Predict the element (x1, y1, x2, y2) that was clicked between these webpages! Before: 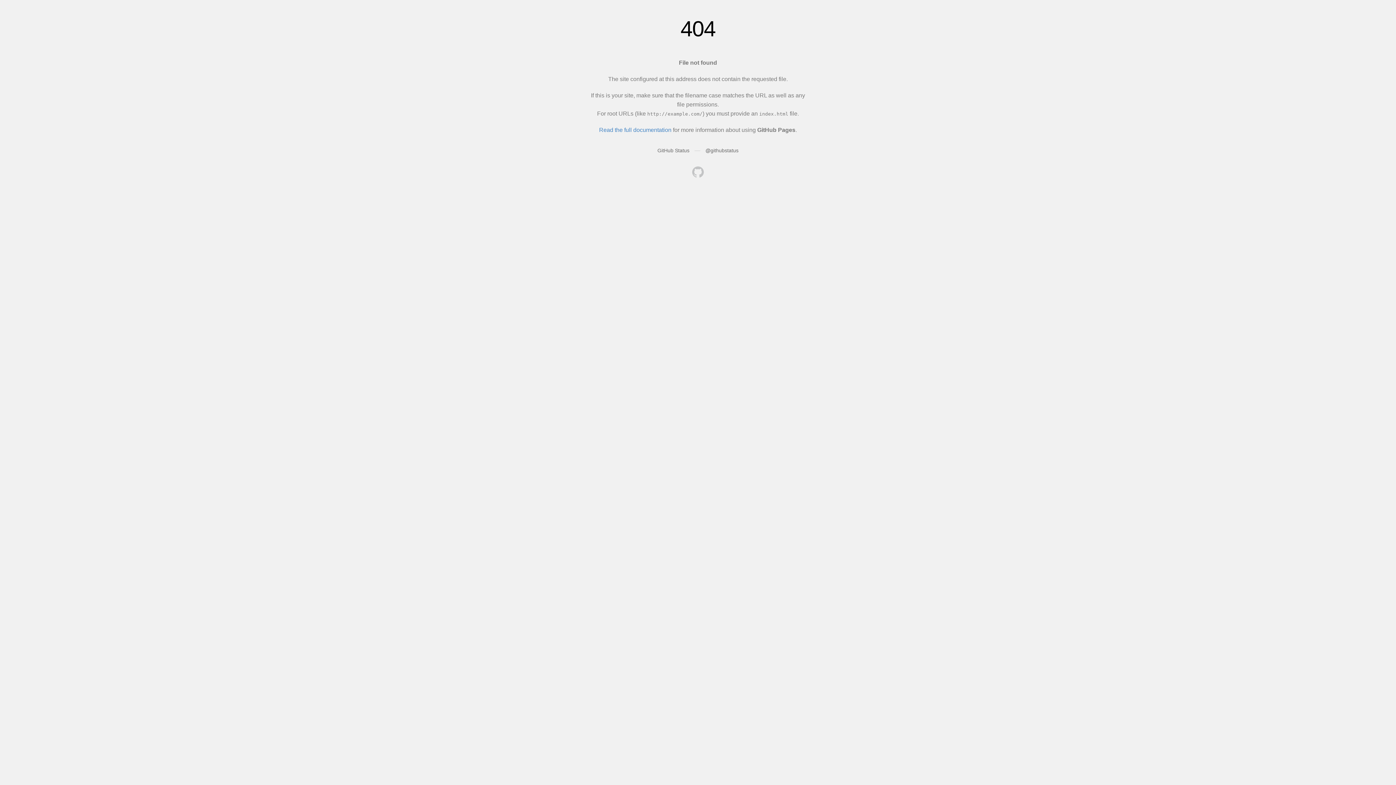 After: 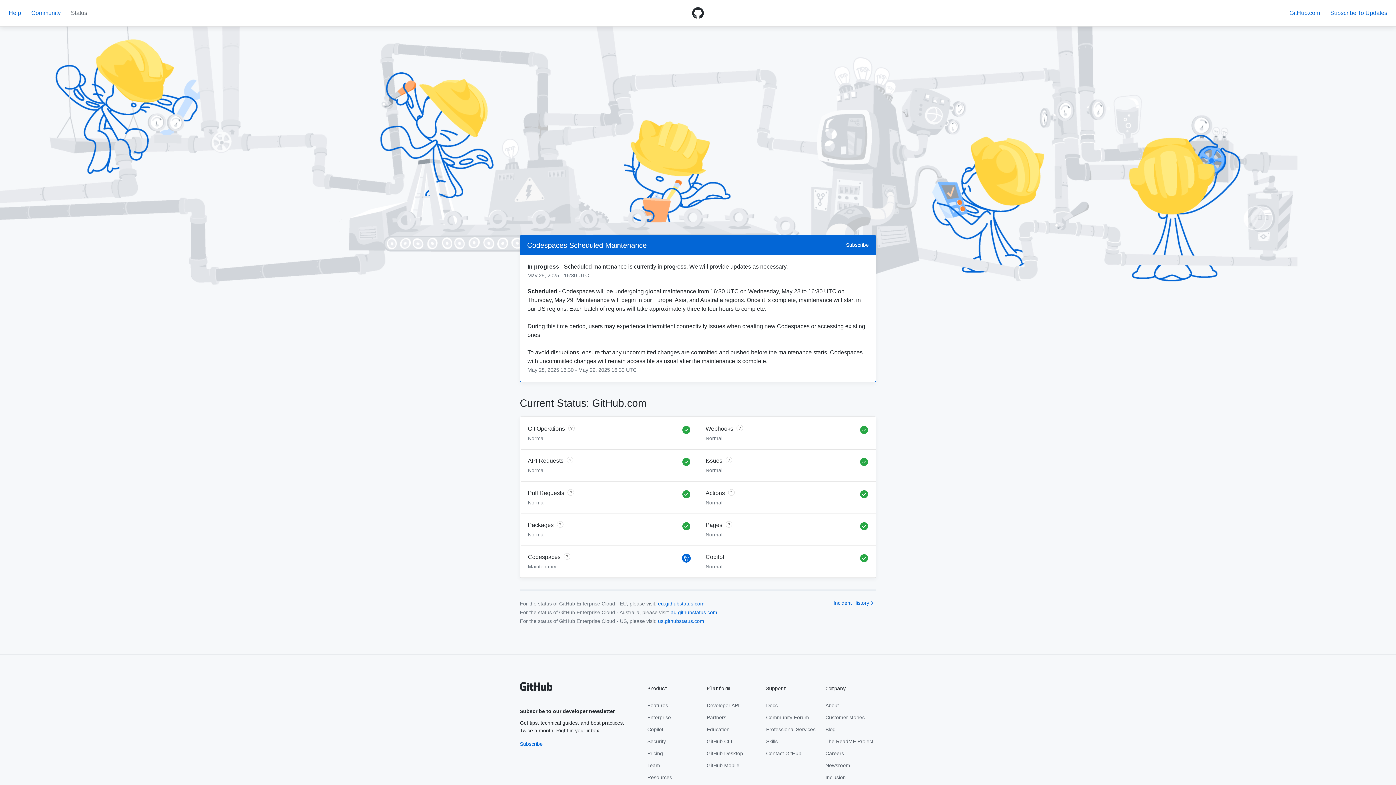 Action: label: GitHub Status bbox: (657, 147, 689, 153)